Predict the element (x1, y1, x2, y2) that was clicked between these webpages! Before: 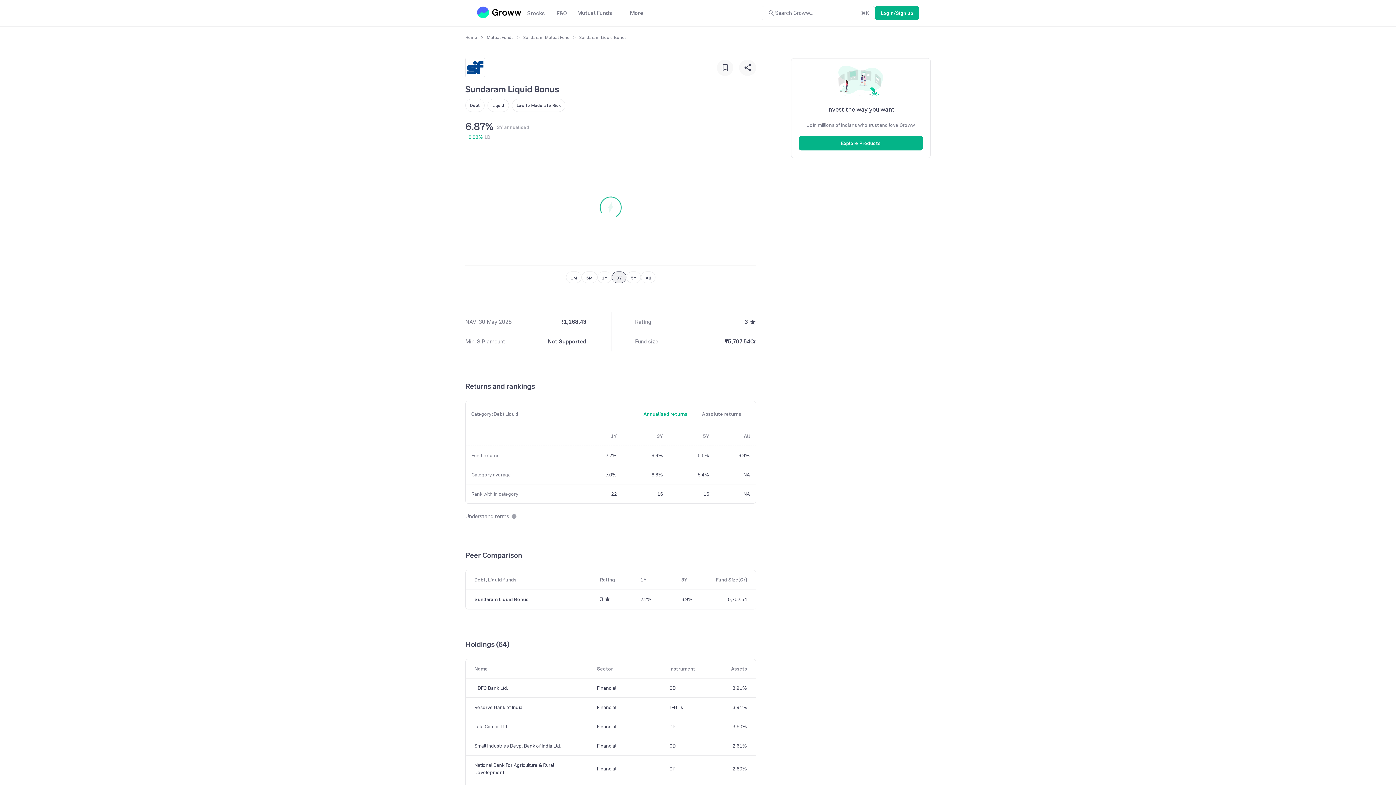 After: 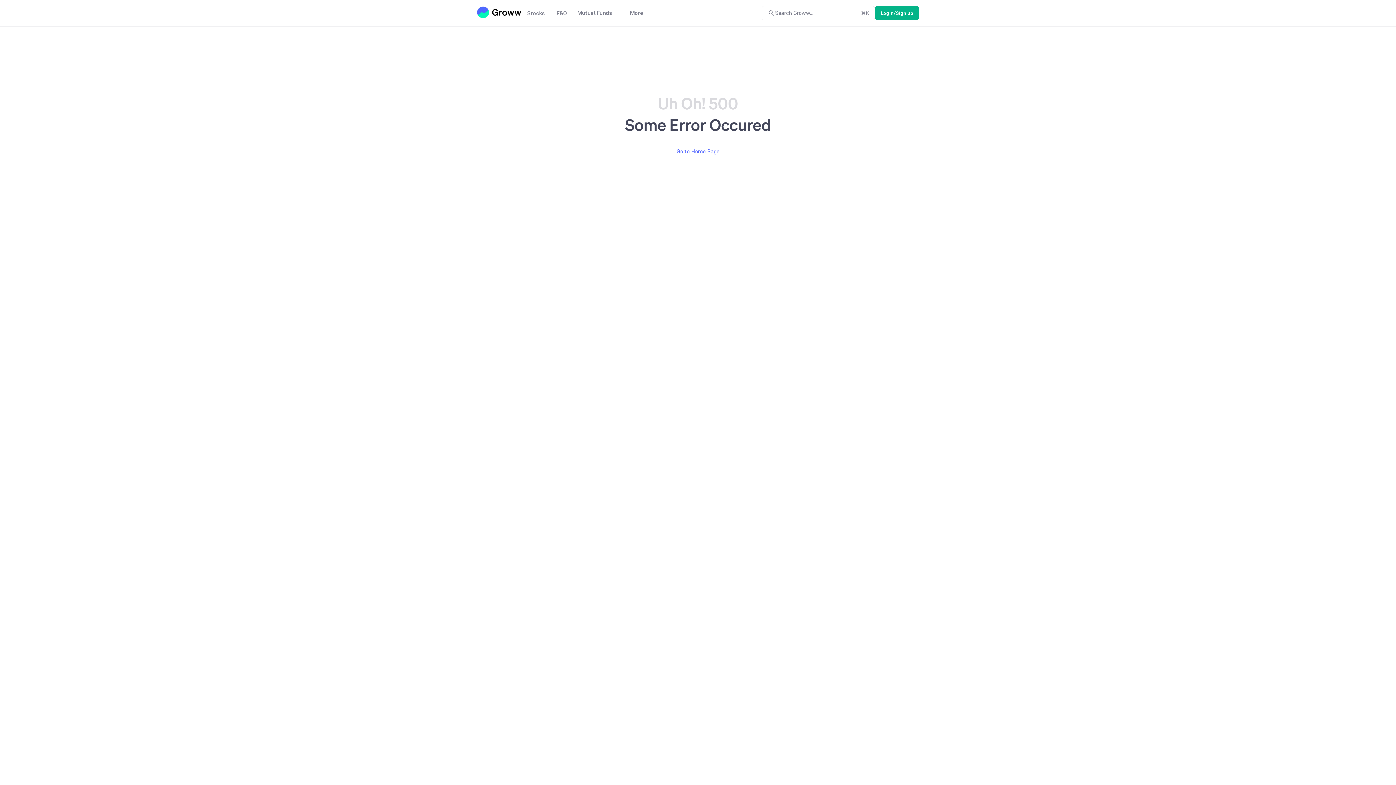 Action: bbox: (523, 34, 569, 40) label: Sundaram Mutual Fund